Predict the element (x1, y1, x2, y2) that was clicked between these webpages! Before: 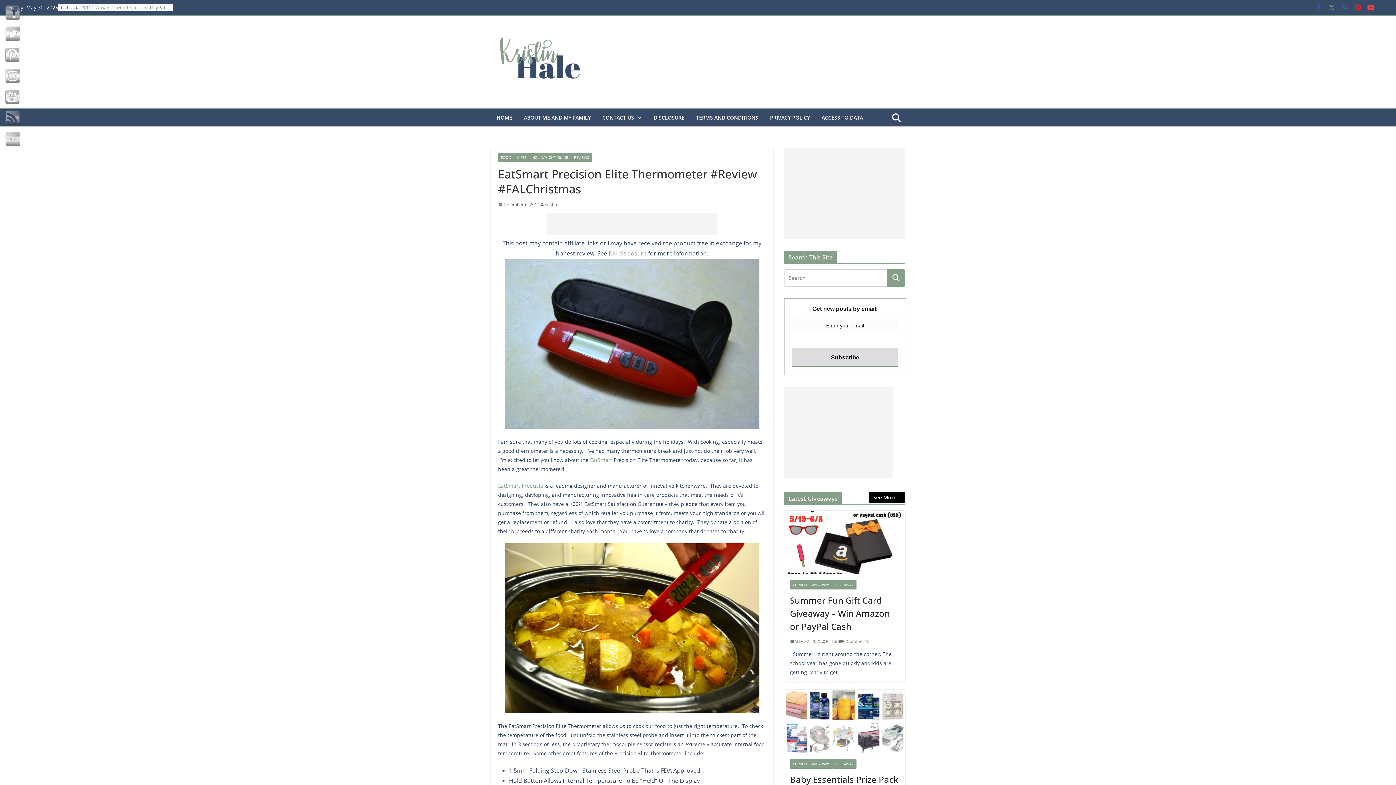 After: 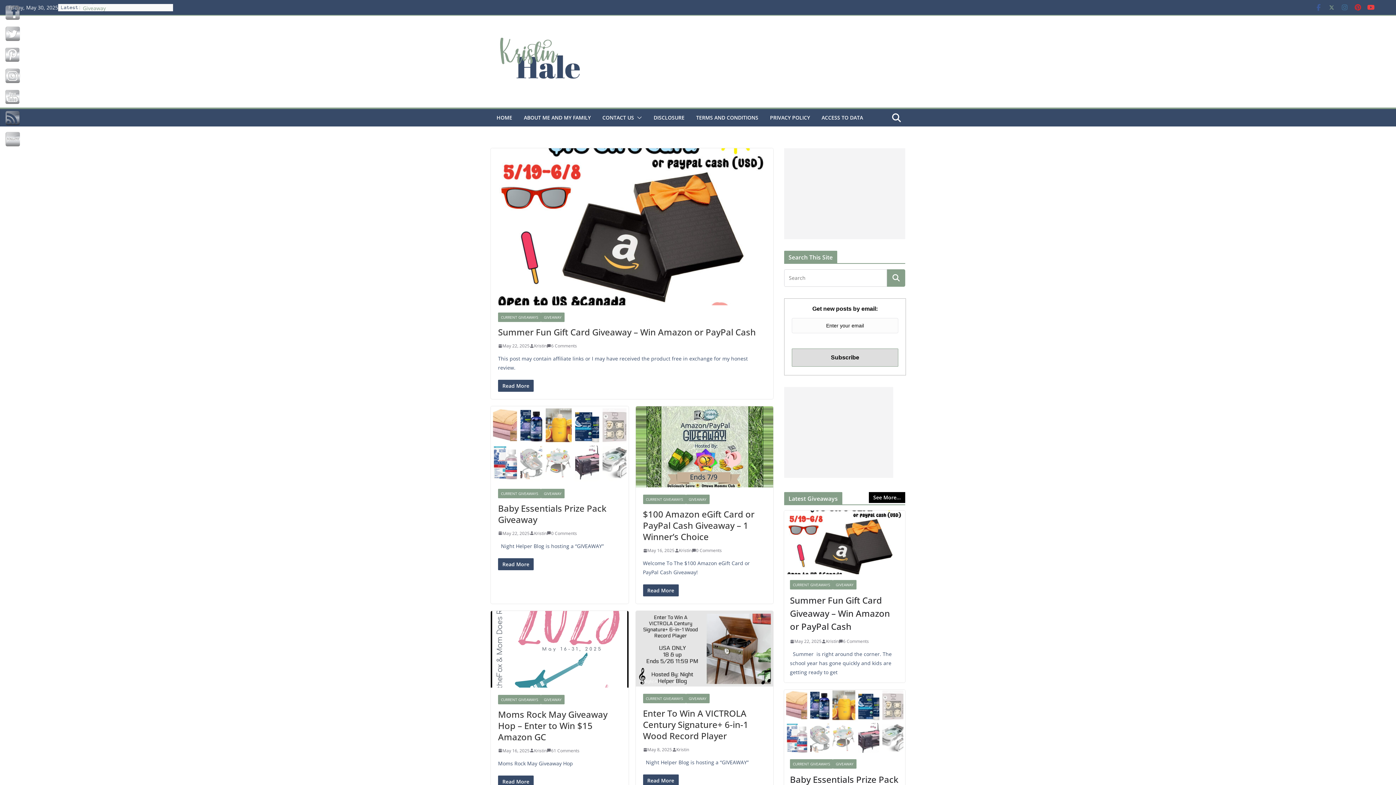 Action: bbox: (790, 580, 833, 589) label: CURRENT GIVEAWAYS